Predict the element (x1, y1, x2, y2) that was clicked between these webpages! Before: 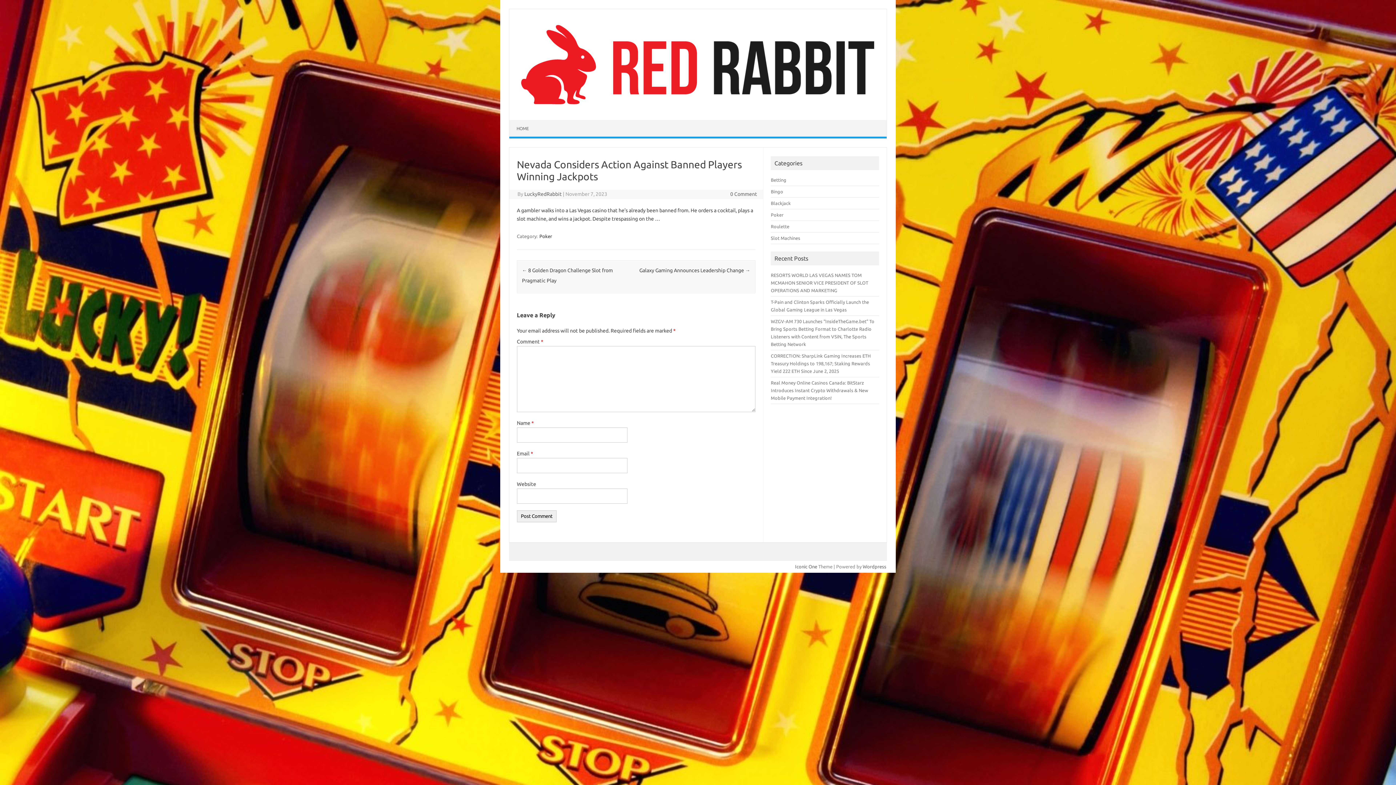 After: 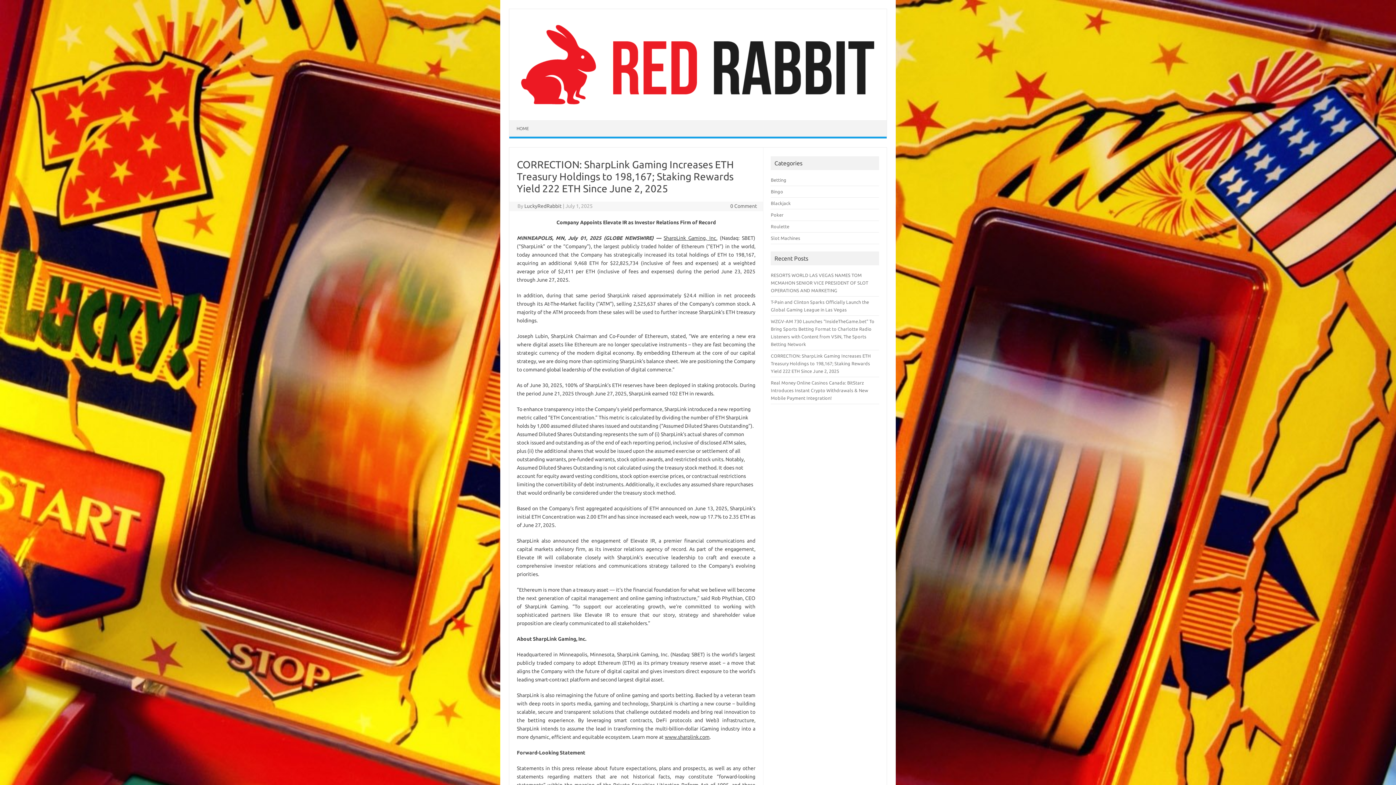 Action: bbox: (771, 353, 871, 373) label: CORRECTION: SharpLink Gaming Increases ETH Treasury Holdings to 198,167; Staking Rewards Yield 222 ETH Since June 2, 2025